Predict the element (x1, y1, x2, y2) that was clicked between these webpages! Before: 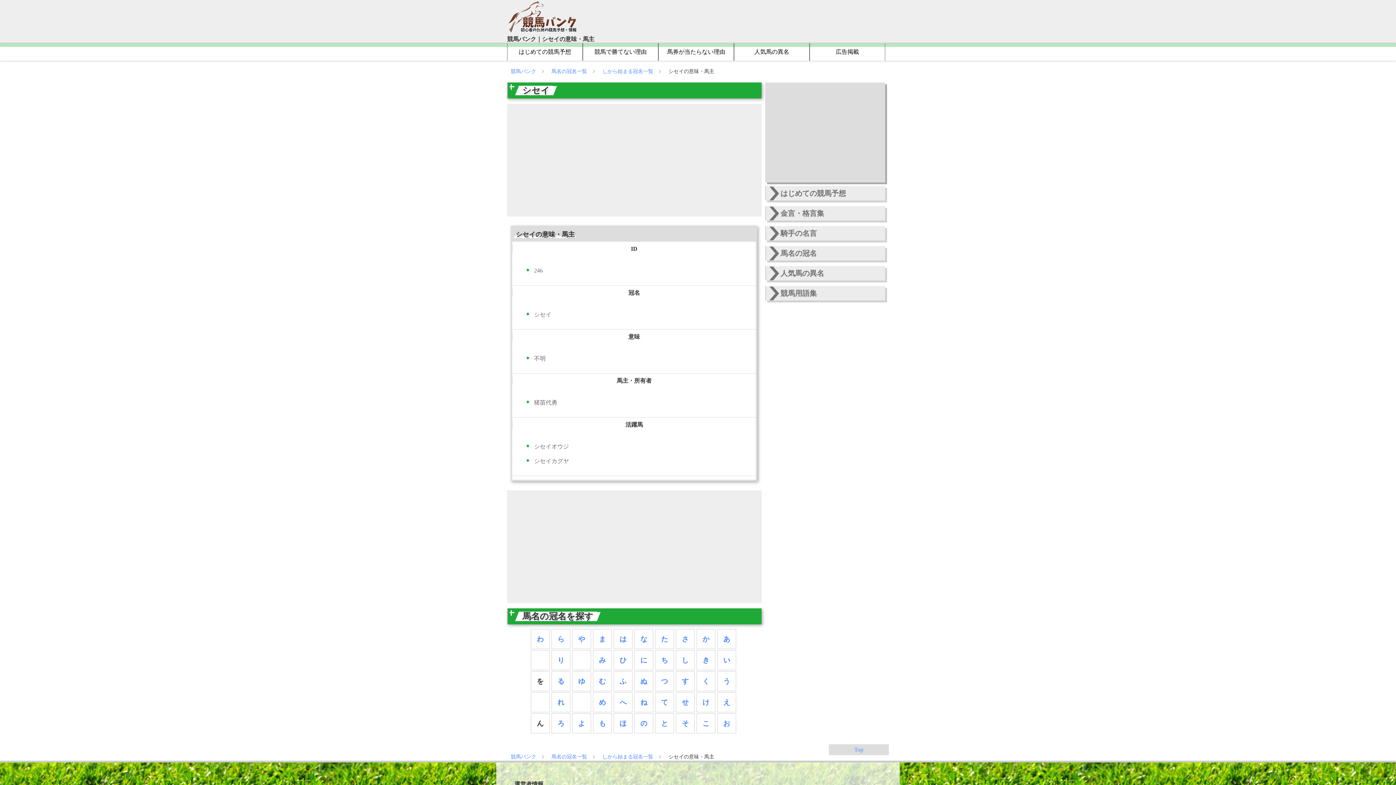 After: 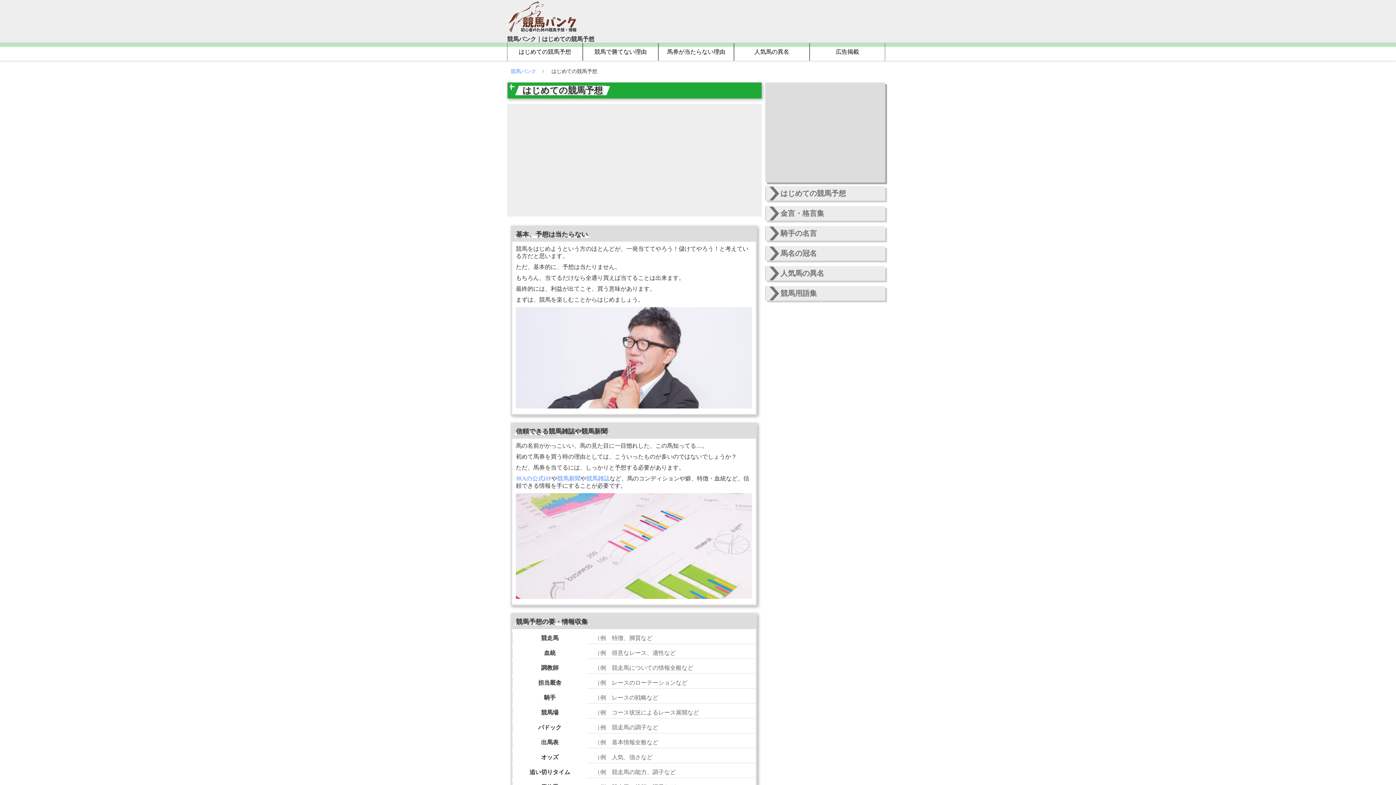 Action: label: はじめての競馬予想 bbox: (507, 43, 582, 60)